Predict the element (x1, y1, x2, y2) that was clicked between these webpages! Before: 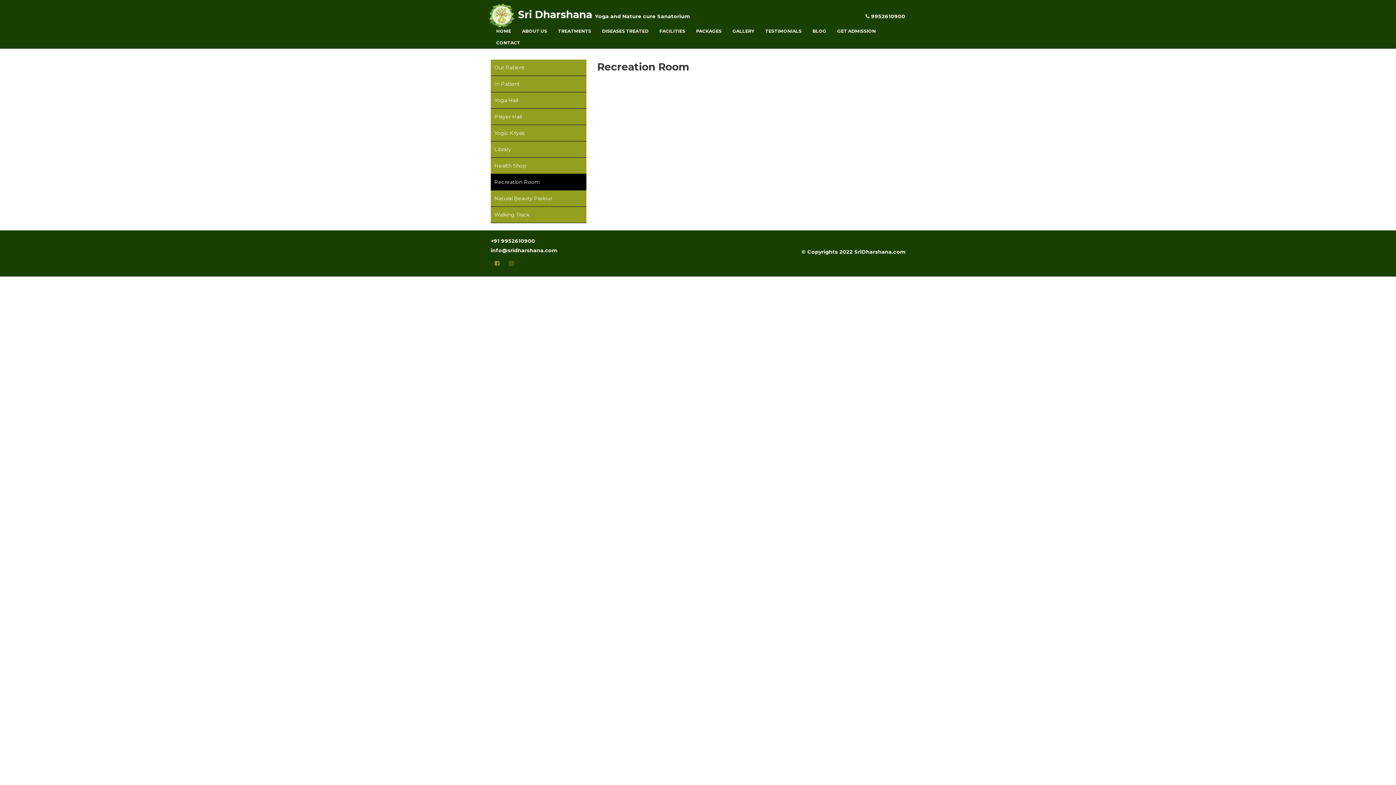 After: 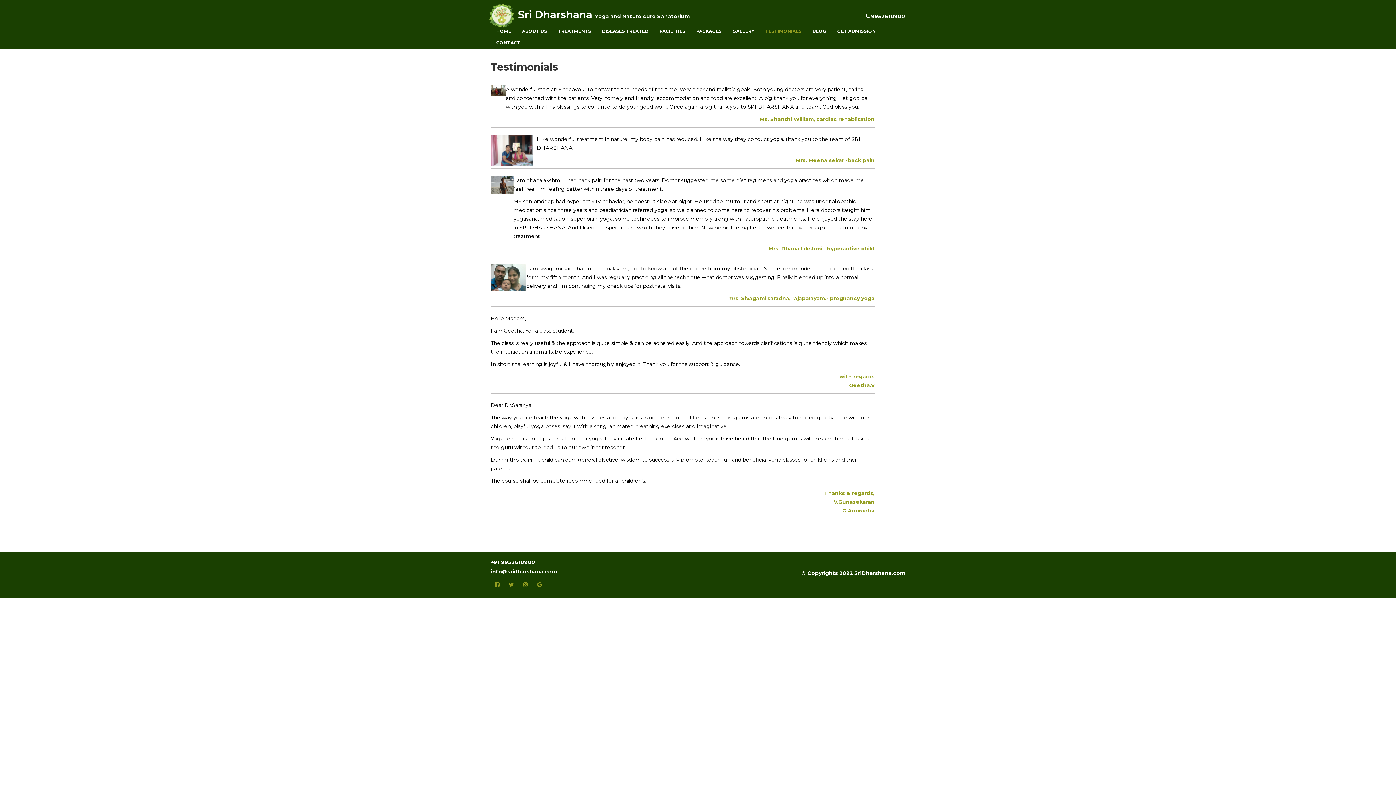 Action: bbox: (760, 25, 807, 37) label: TESTIMONIALS